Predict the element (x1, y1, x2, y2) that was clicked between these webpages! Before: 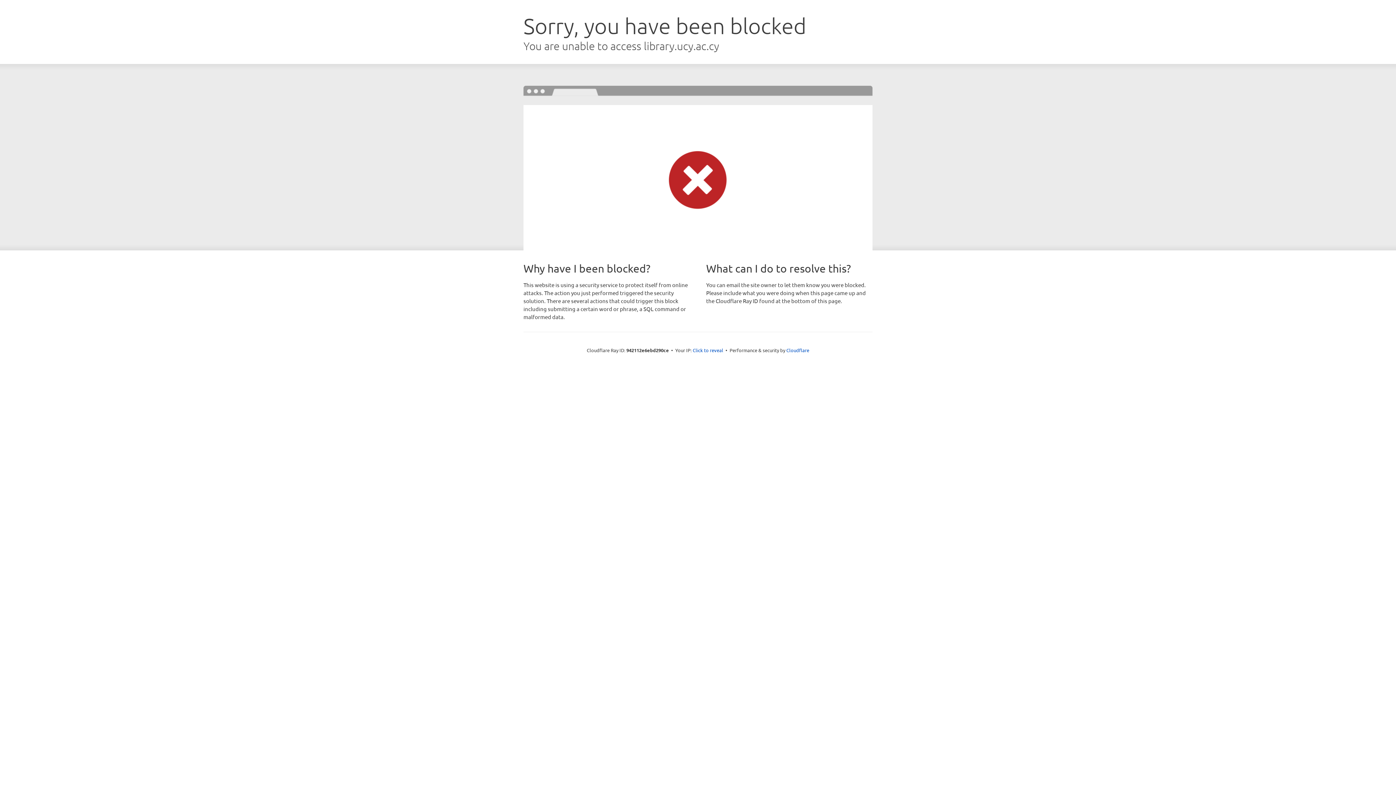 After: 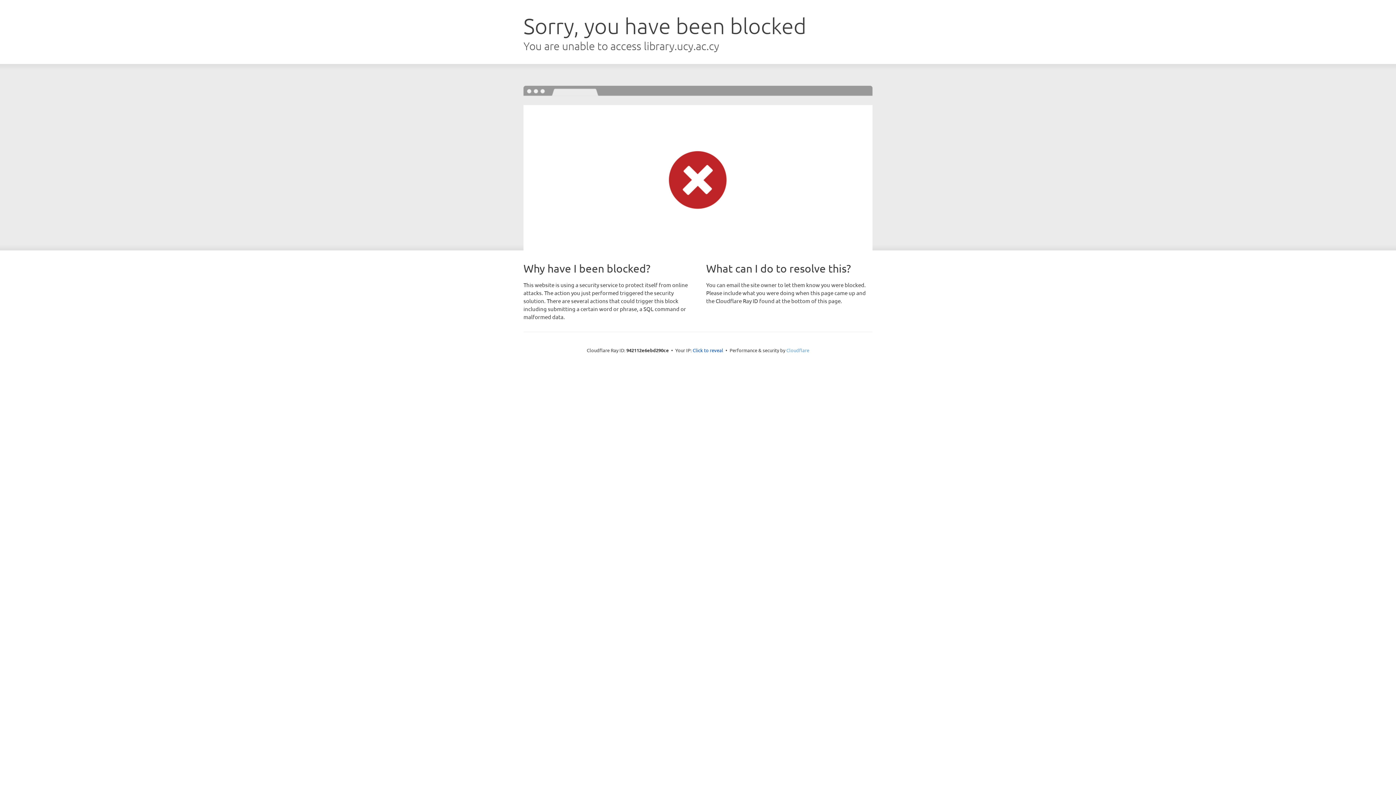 Action: label: Cloudflare bbox: (786, 347, 809, 353)